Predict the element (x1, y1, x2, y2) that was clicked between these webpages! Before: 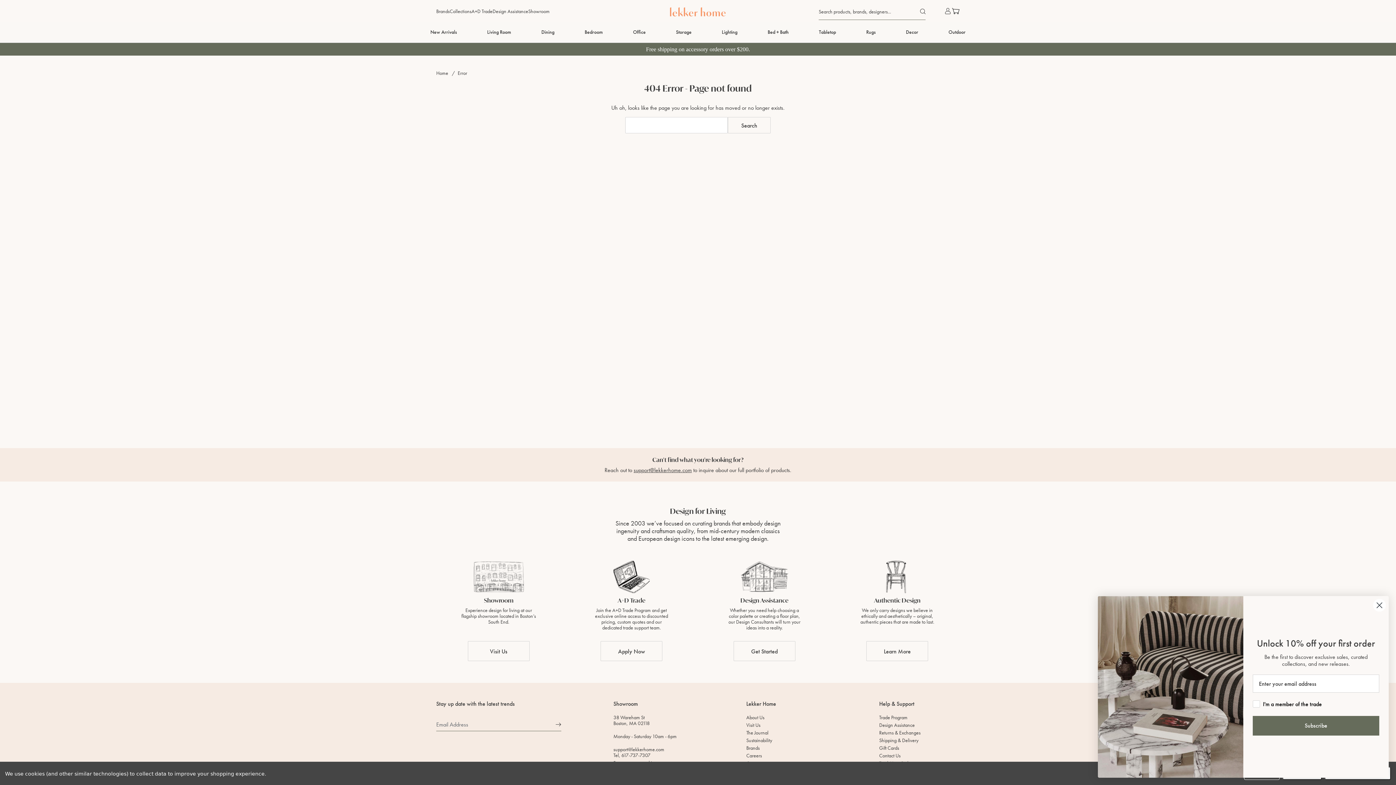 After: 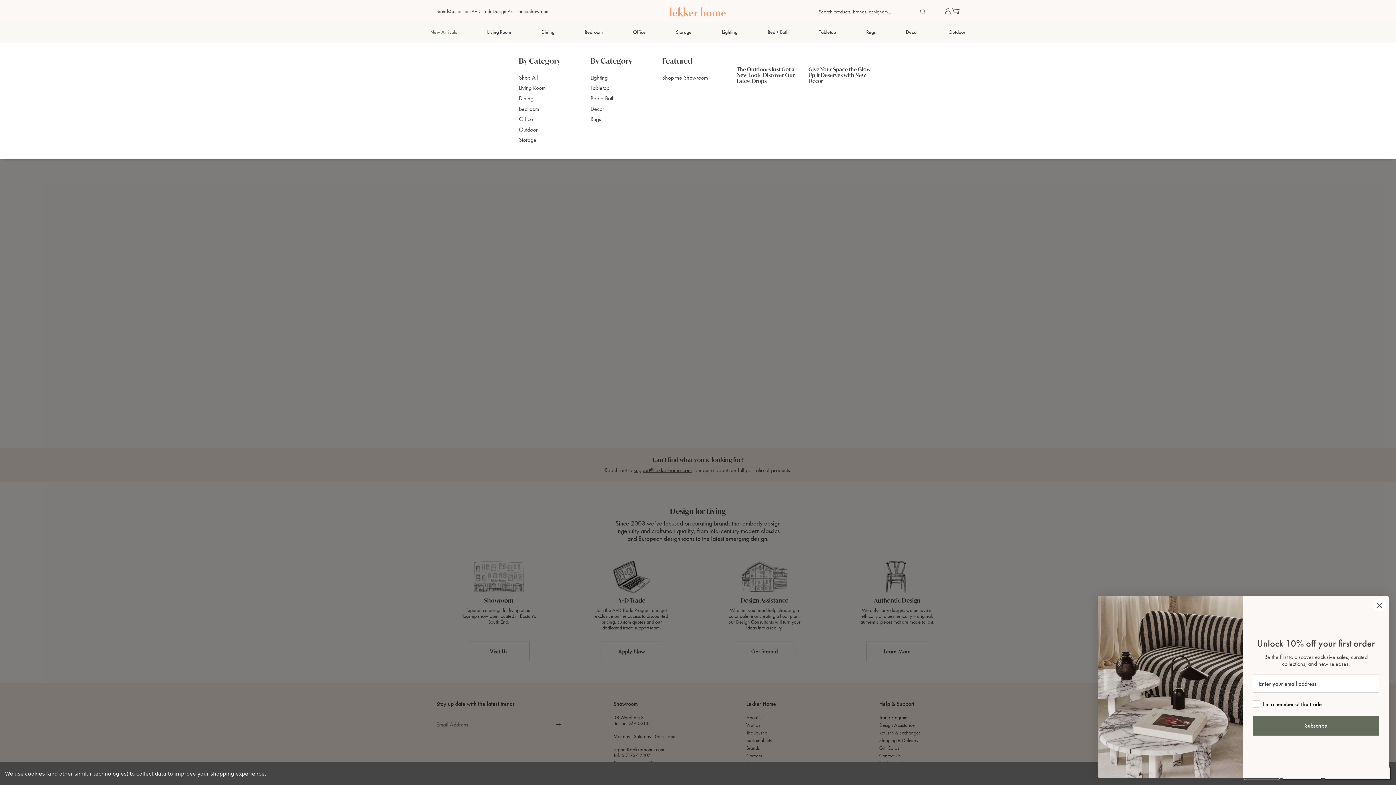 Action: label: submenu toggle bbox: (440, 41, 447, 42)